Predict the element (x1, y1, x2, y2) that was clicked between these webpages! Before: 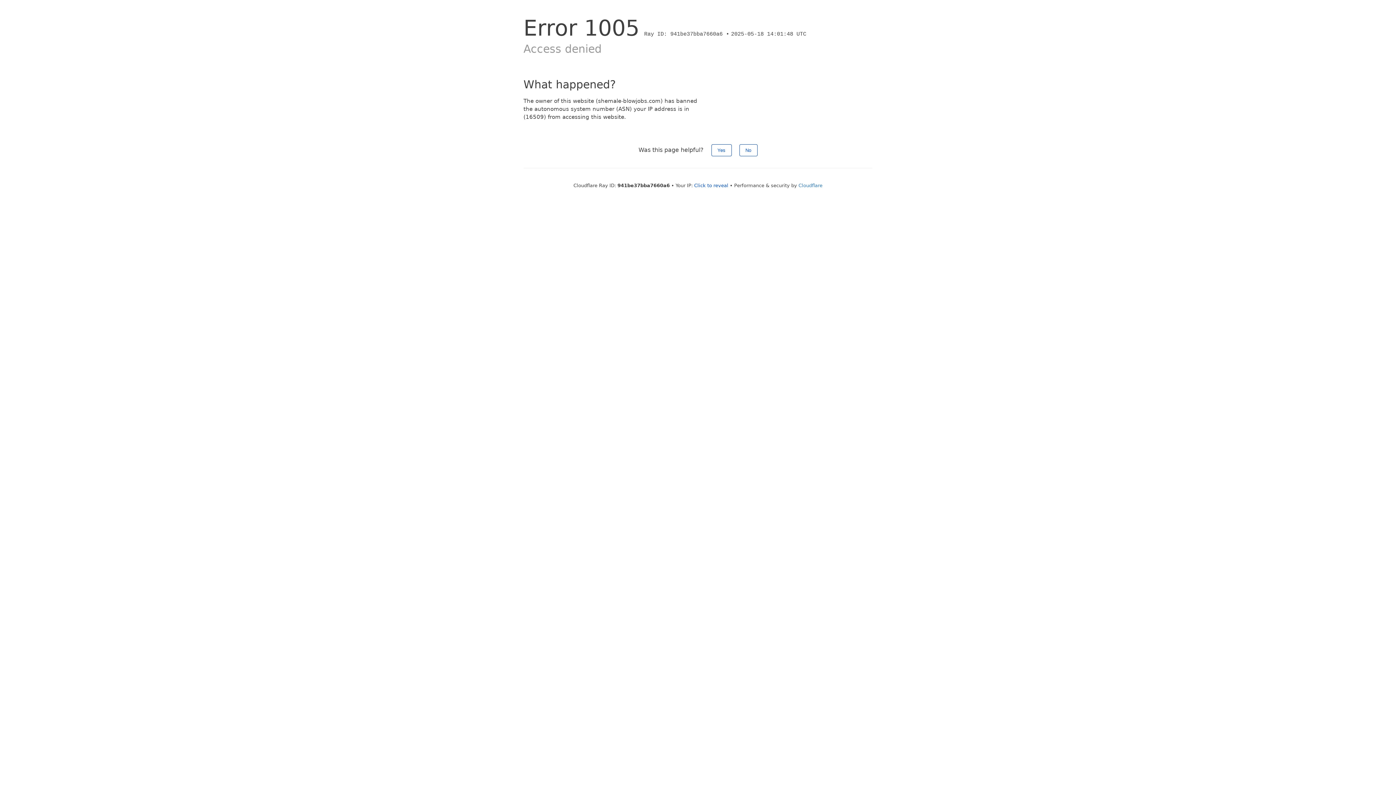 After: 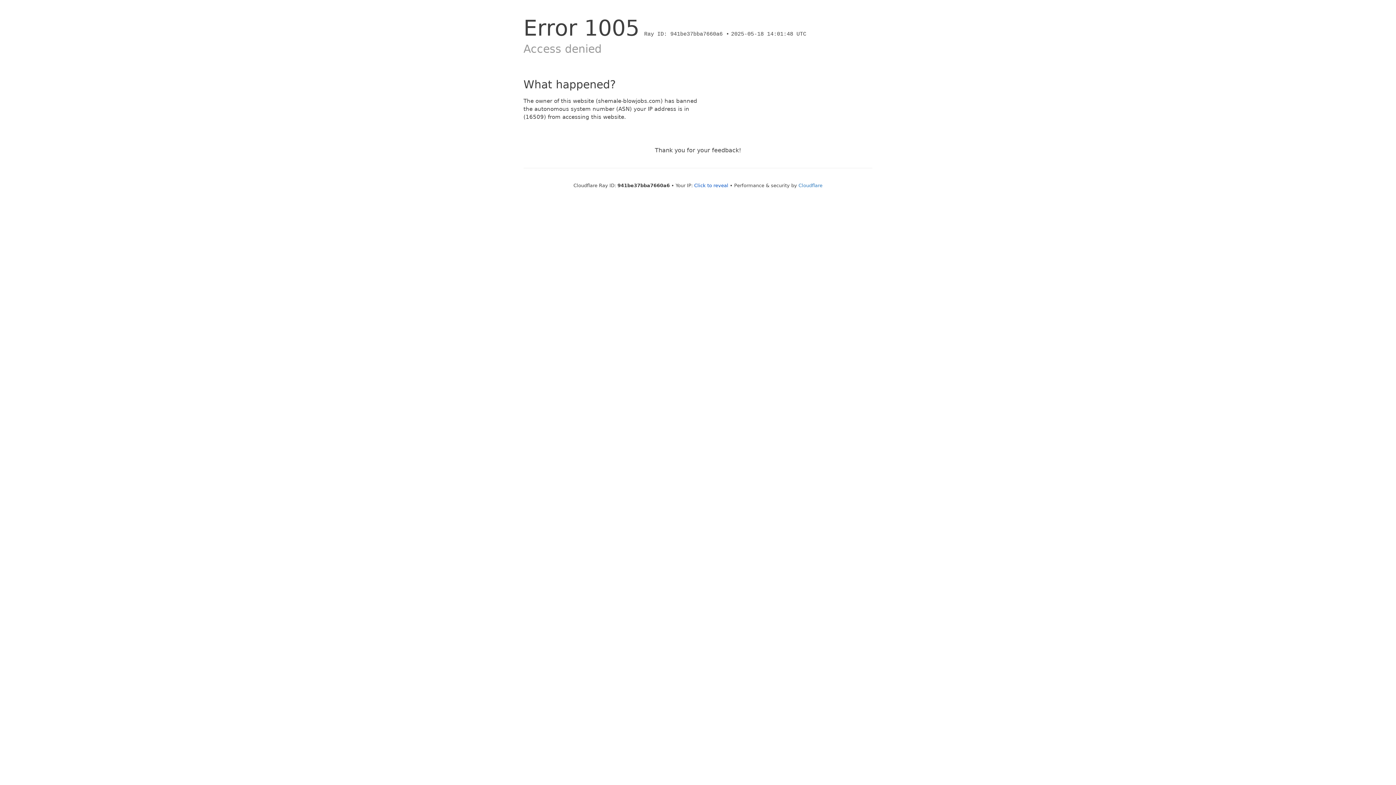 Action: bbox: (711, 144, 731, 156) label: Yes